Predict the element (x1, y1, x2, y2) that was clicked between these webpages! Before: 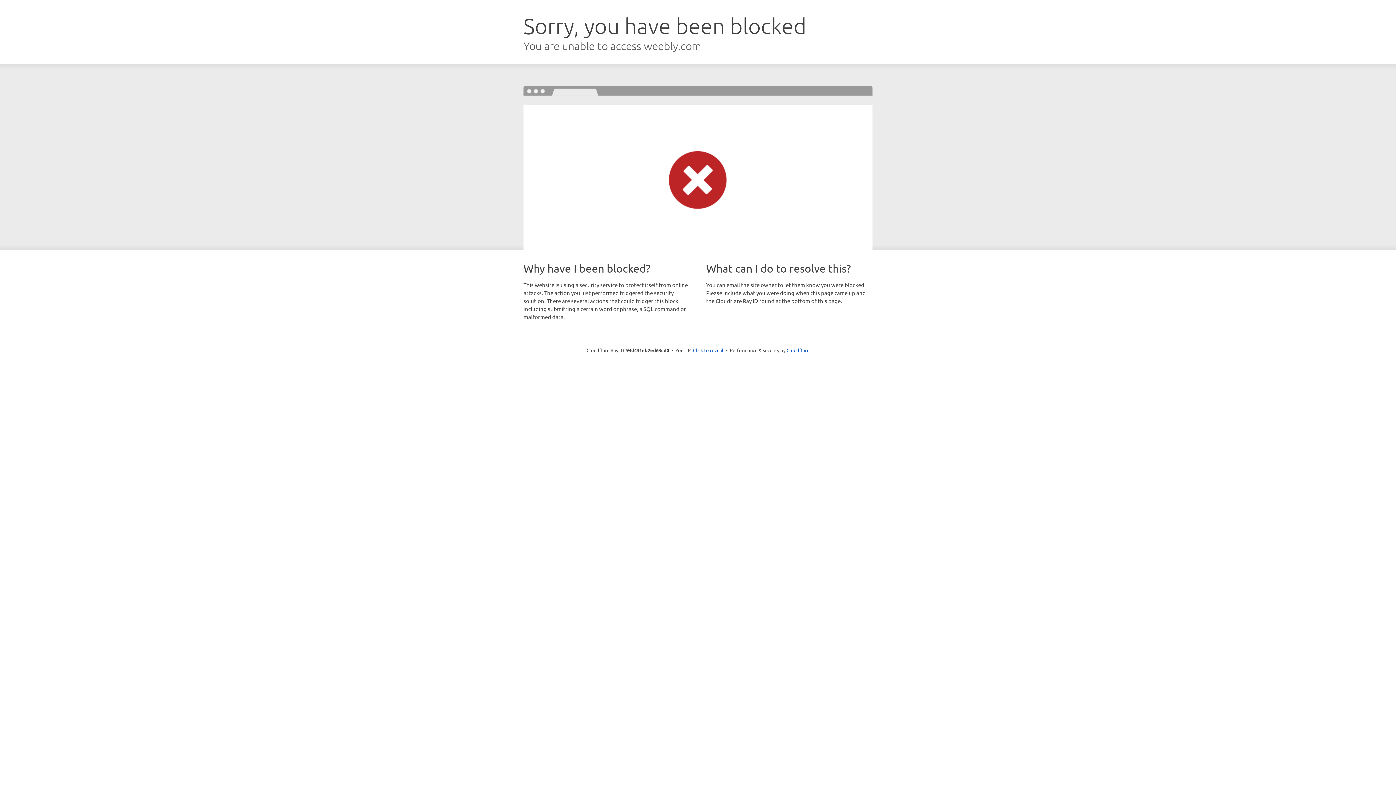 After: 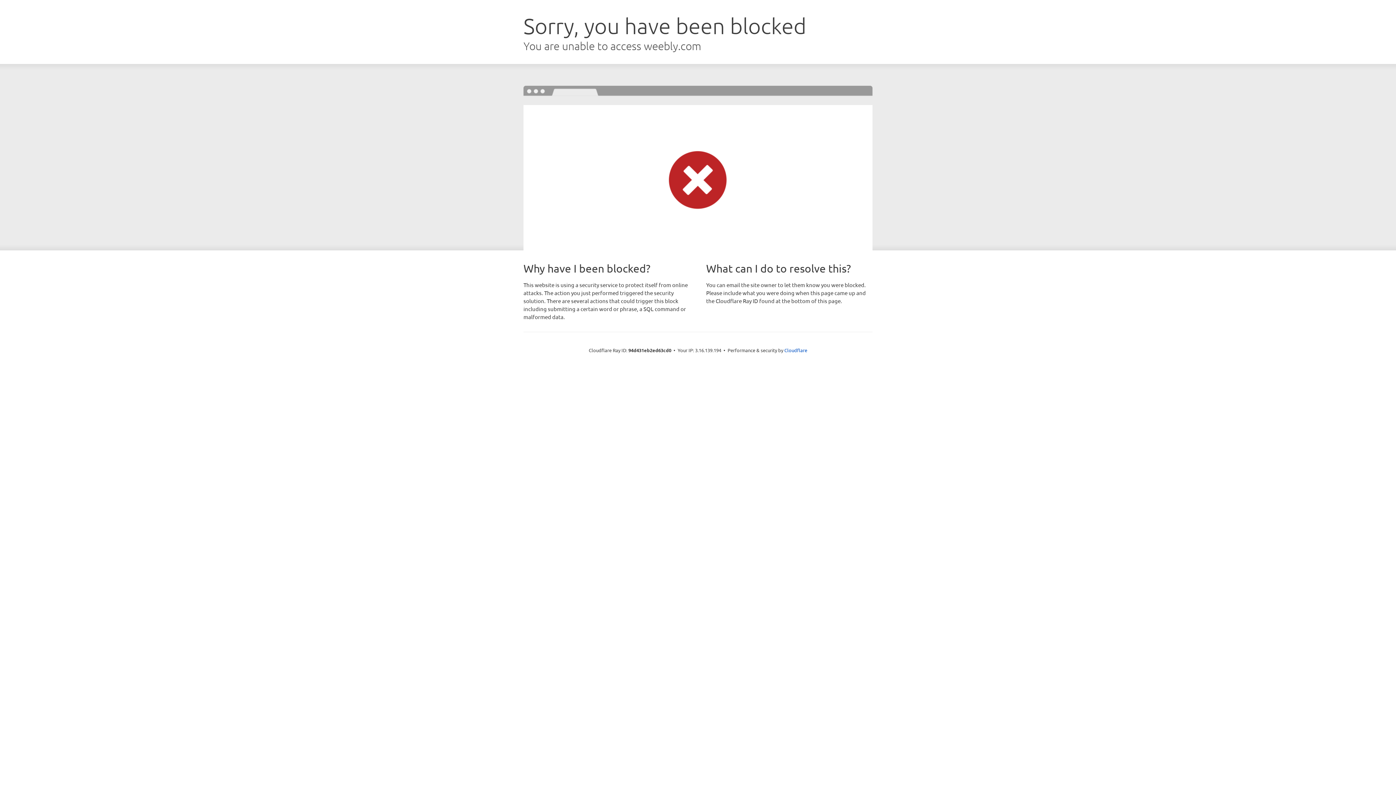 Action: label: Click to reveal bbox: (693, 346, 723, 353)